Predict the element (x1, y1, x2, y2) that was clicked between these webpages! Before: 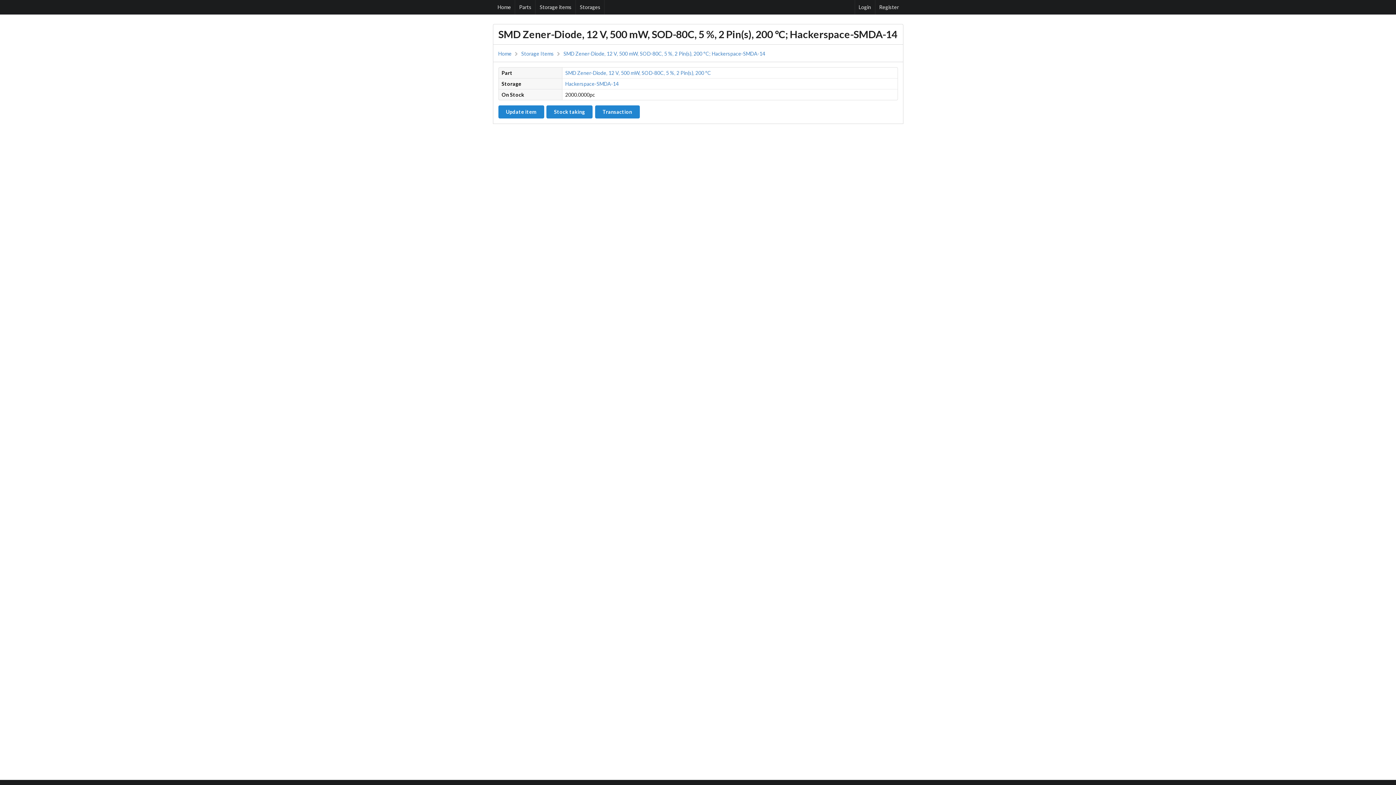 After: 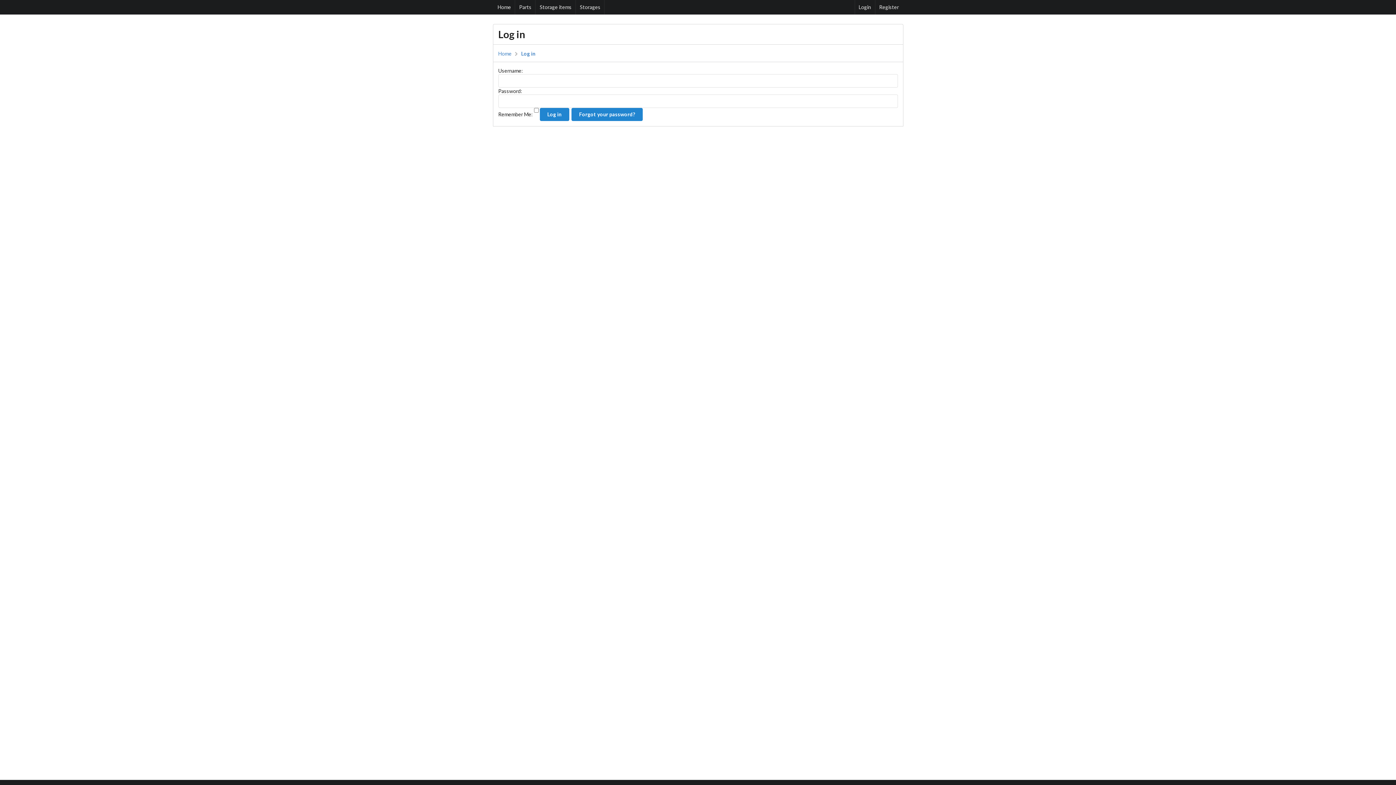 Action: bbox: (498, 105, 544, 118) label: Update item